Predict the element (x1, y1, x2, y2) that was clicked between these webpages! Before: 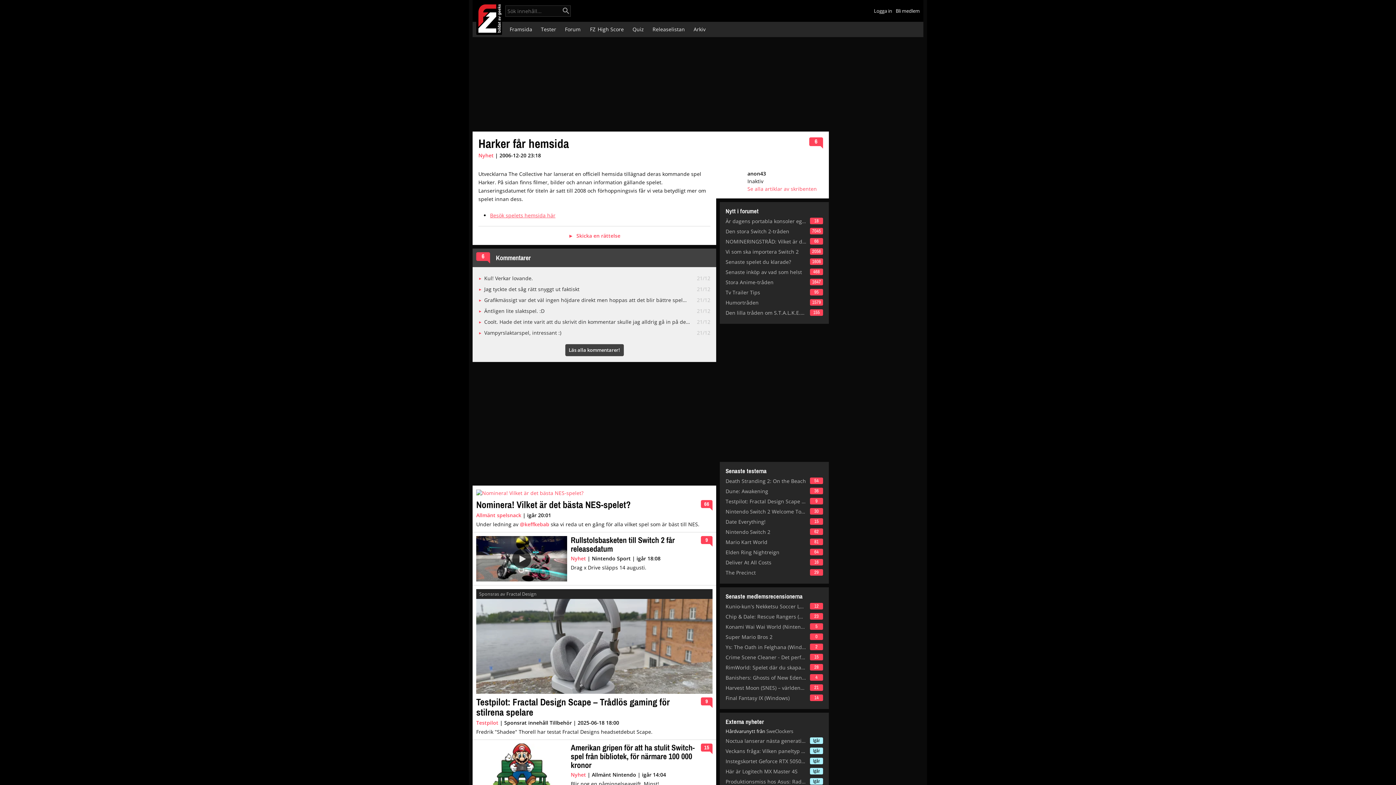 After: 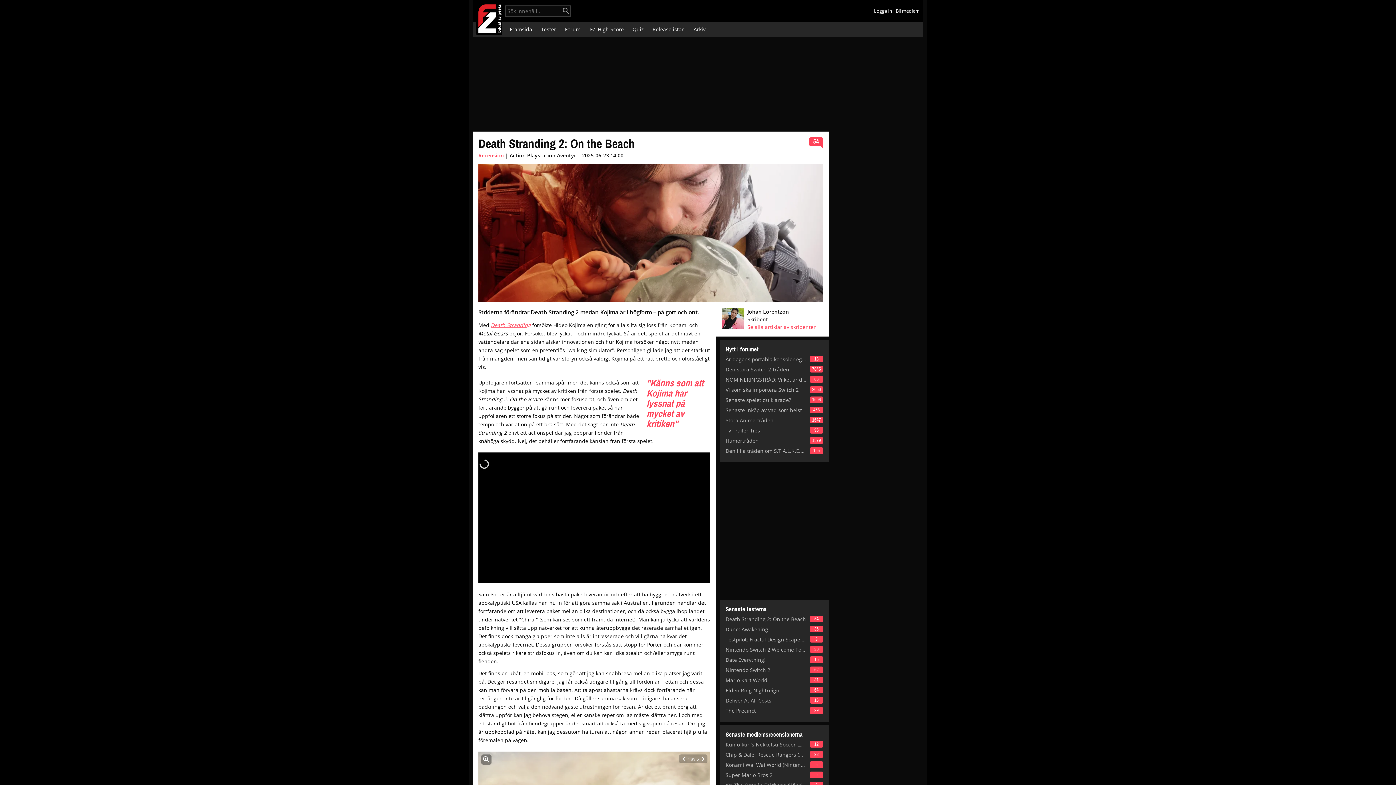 Action: bbox: (725, 477, 806, 484) label: Death Stranding 2: On the Beach